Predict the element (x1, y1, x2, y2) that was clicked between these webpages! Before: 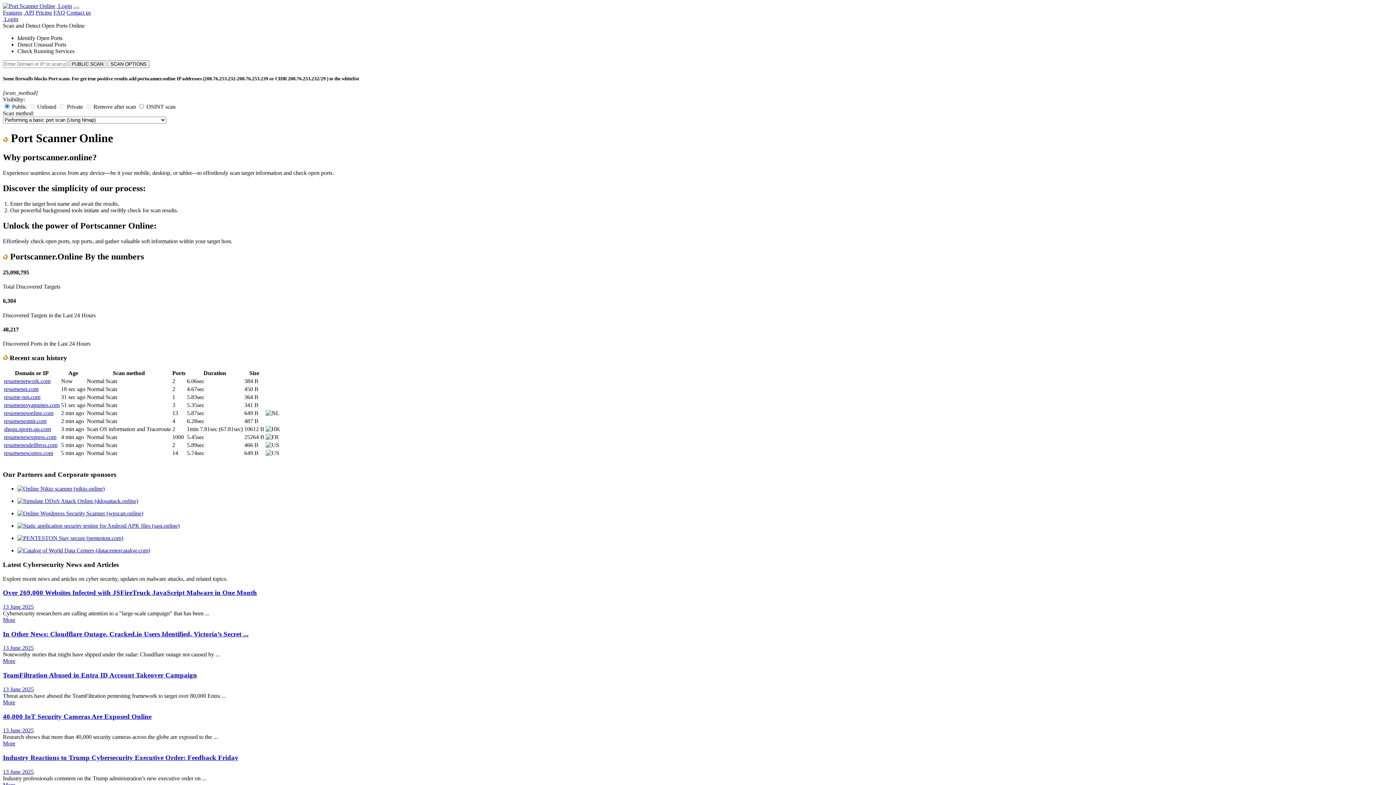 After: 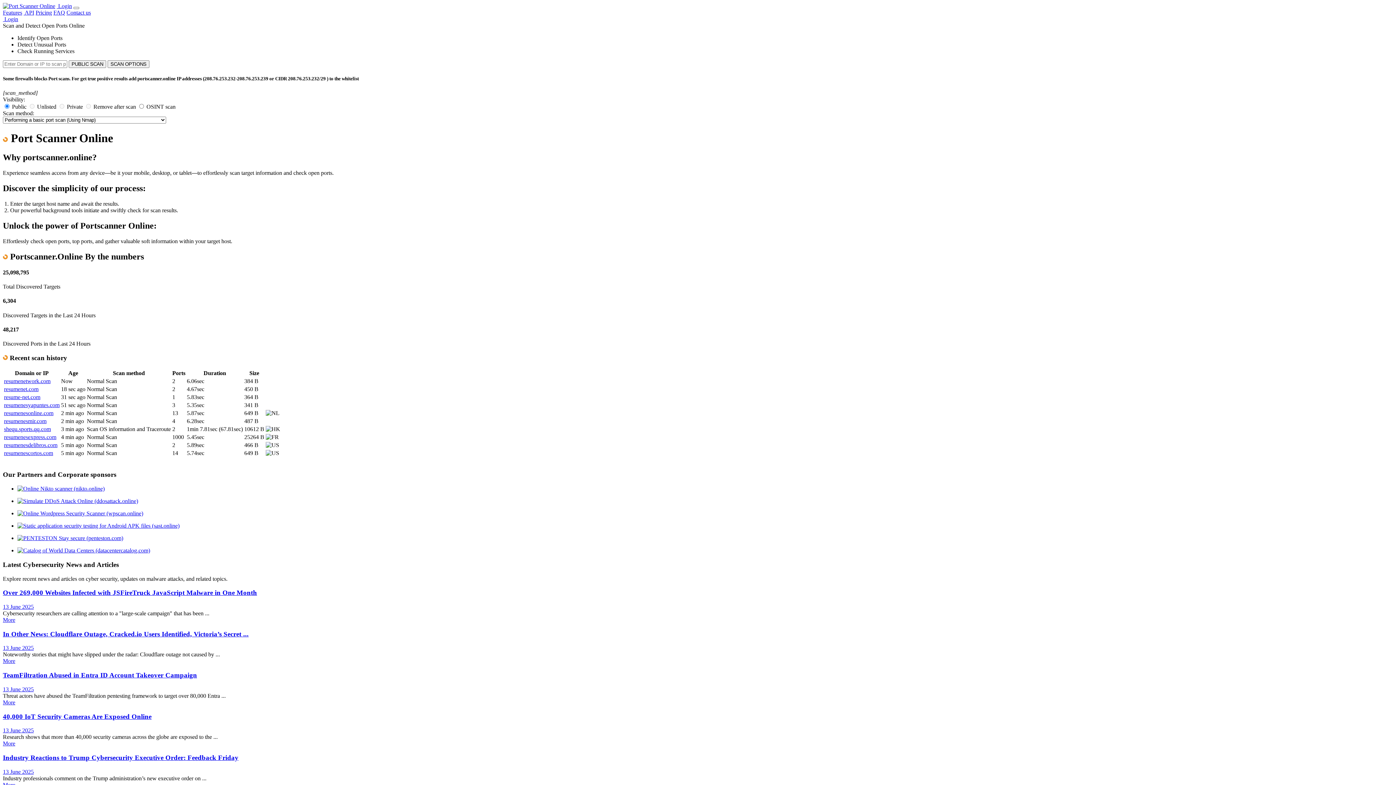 Action: bbox: (17, 522, 179, 529)